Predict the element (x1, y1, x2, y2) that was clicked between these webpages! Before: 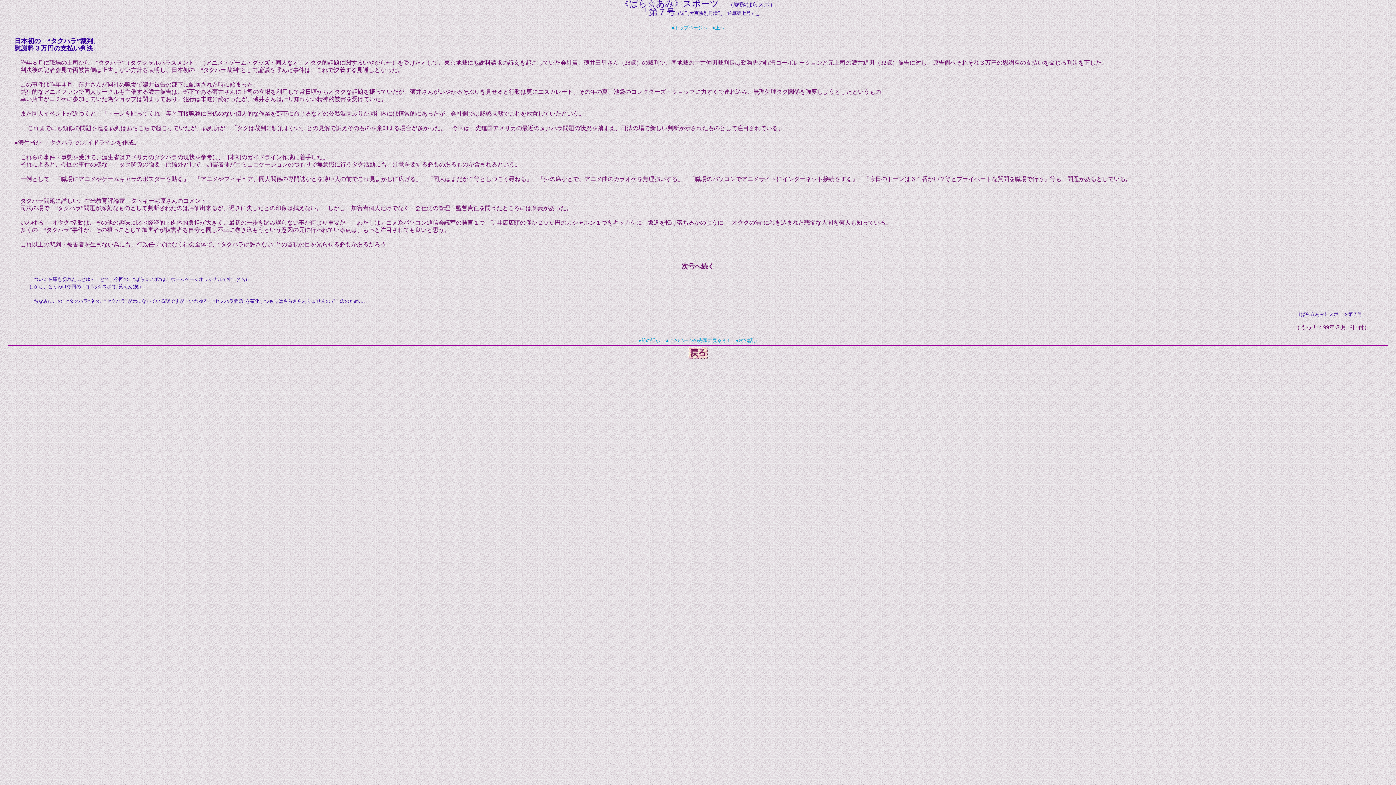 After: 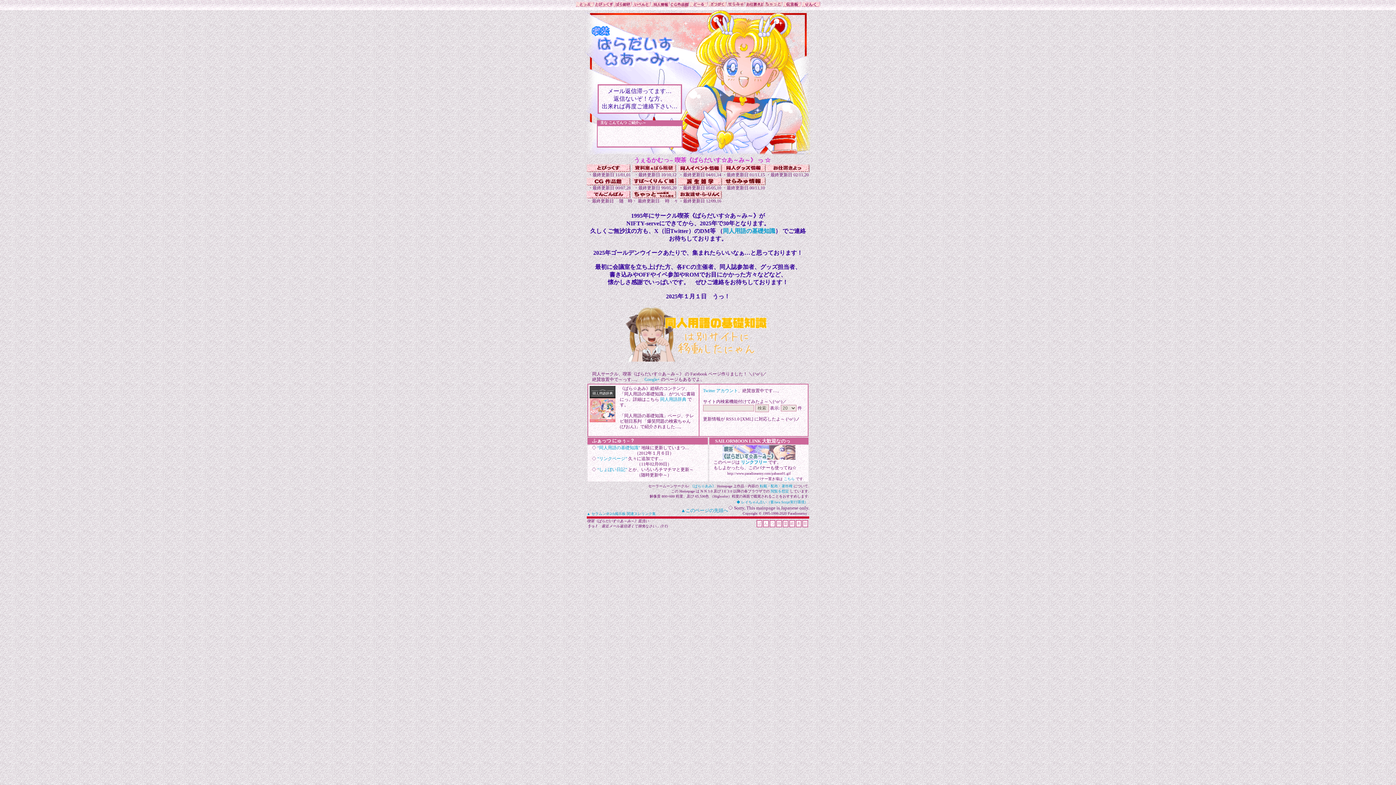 Action: label: ●トップページへ bbox: (671, 25, 707, 30)